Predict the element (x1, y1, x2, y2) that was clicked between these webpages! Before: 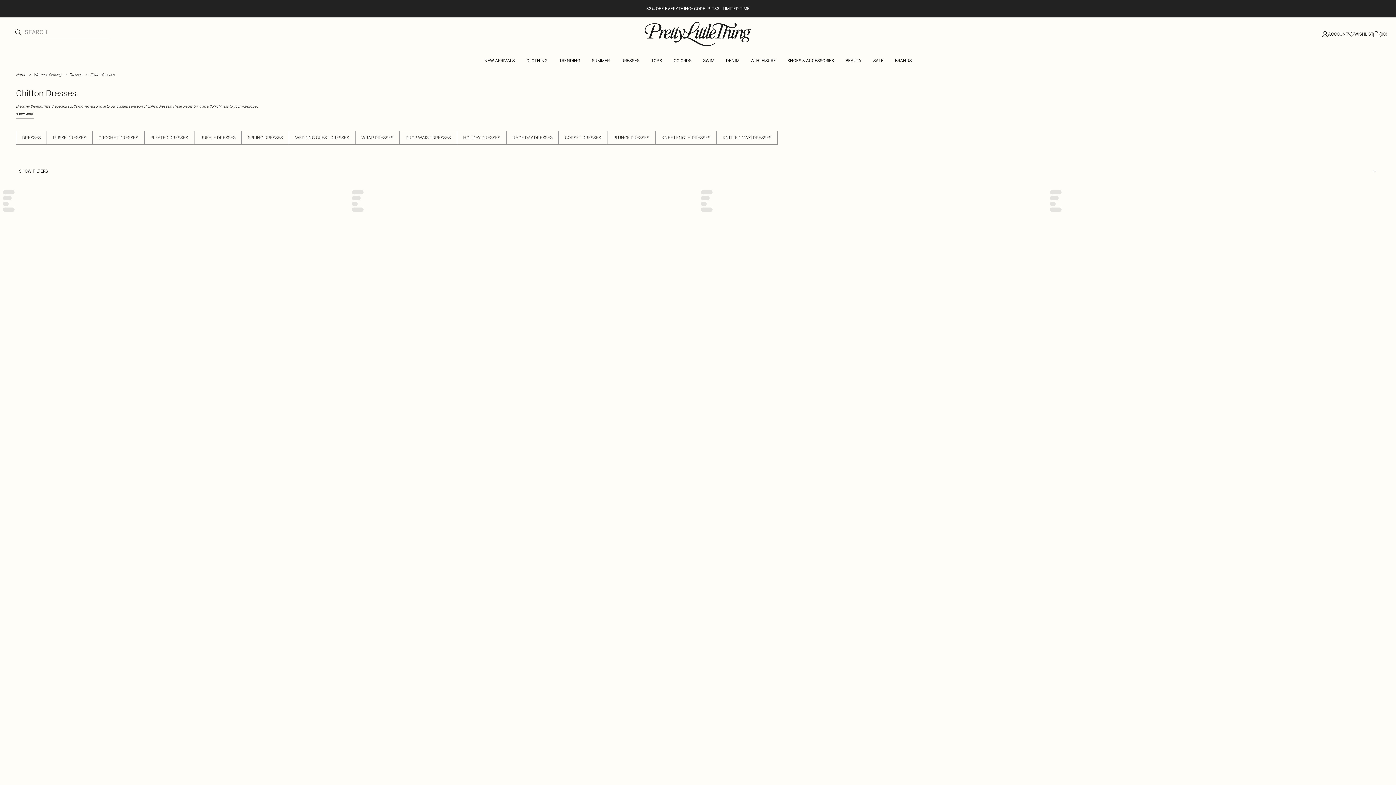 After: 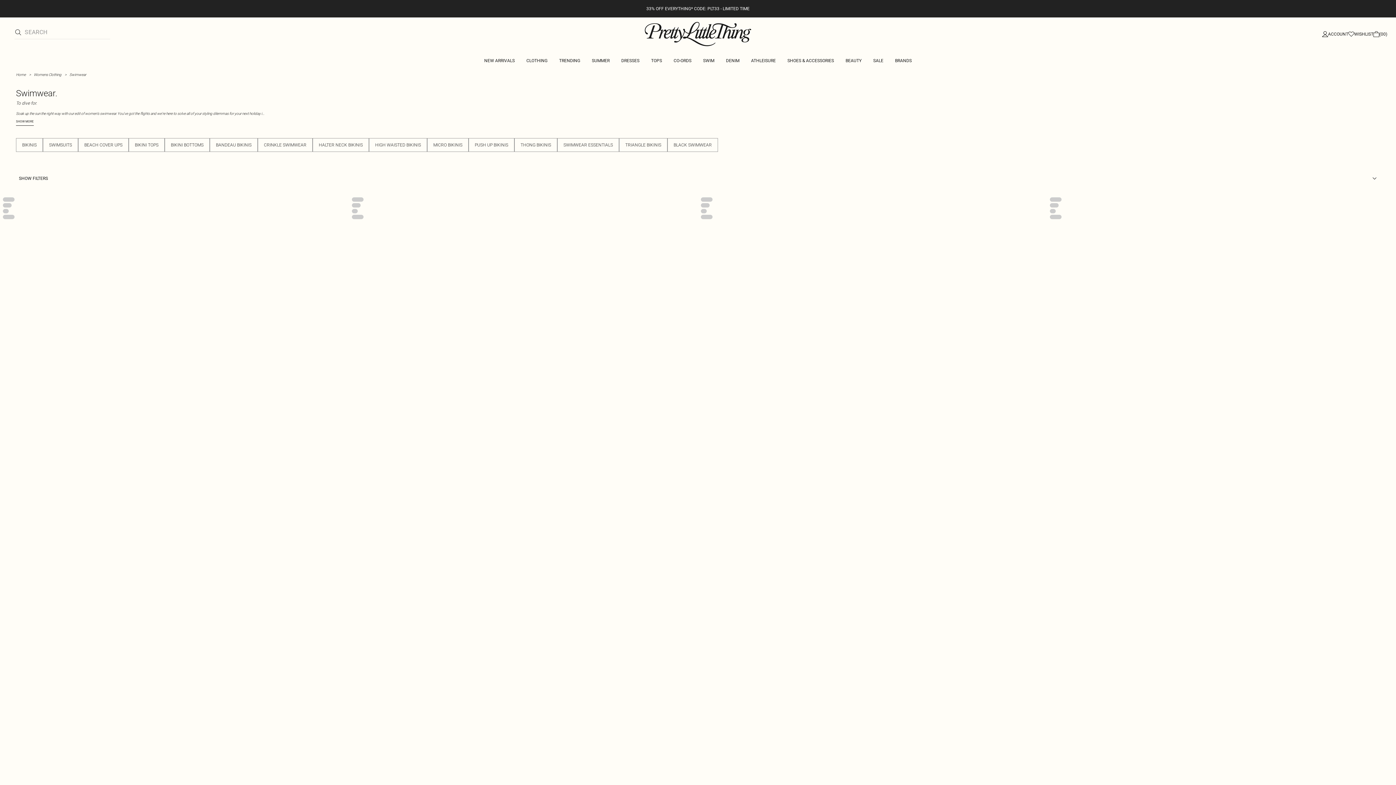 Action: label: SWIM bbox: (703, 56, 714, 65)